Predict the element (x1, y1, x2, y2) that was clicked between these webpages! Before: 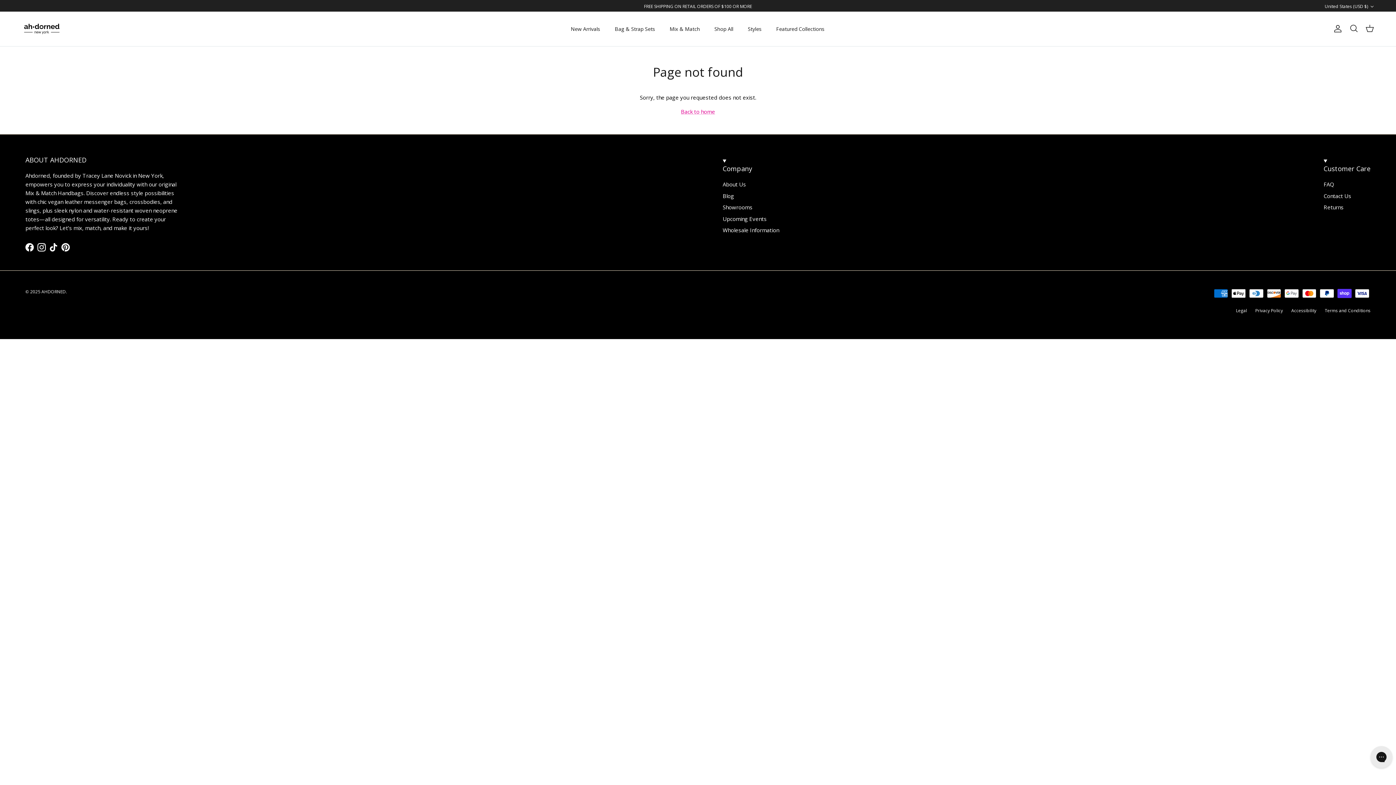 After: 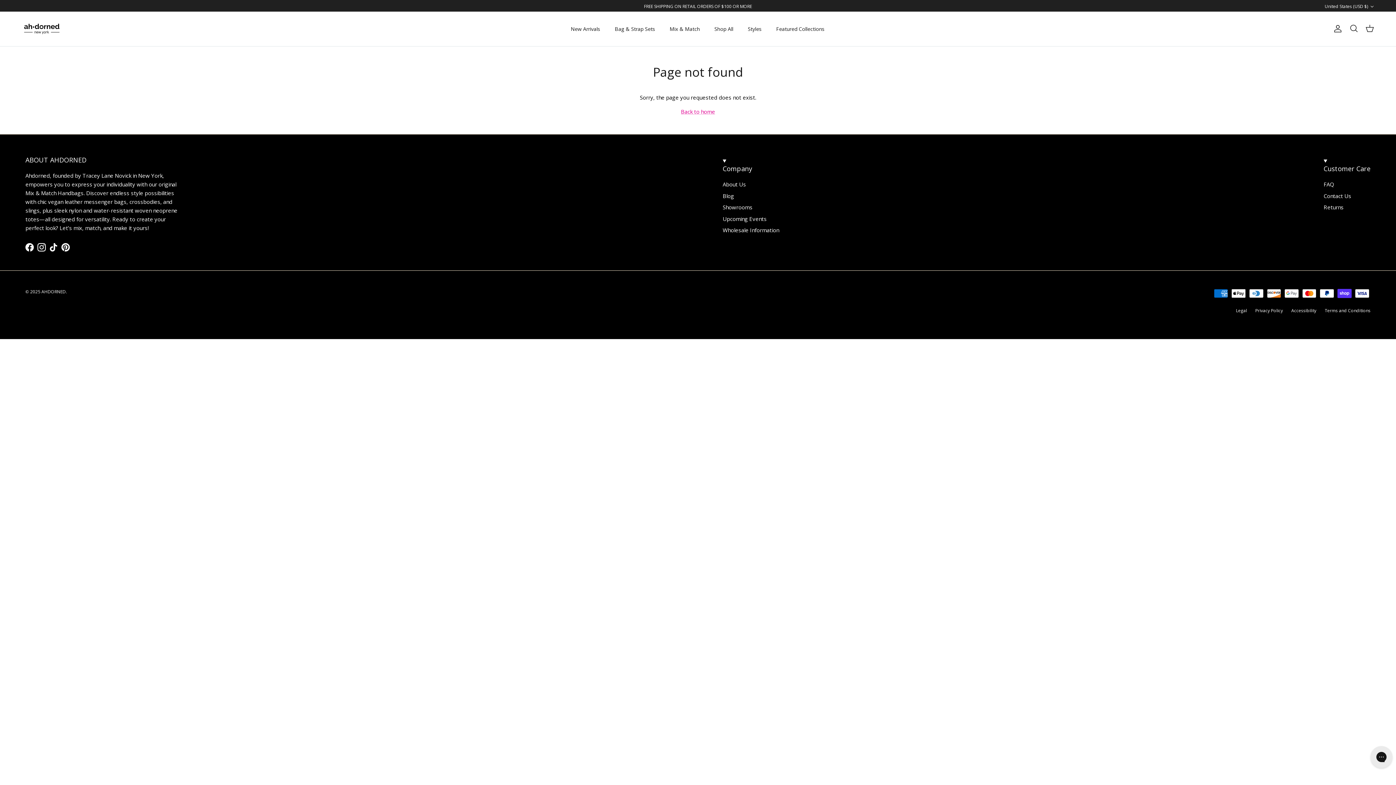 Action: label: Pinterest bbox: (61, 243, 69, 251)